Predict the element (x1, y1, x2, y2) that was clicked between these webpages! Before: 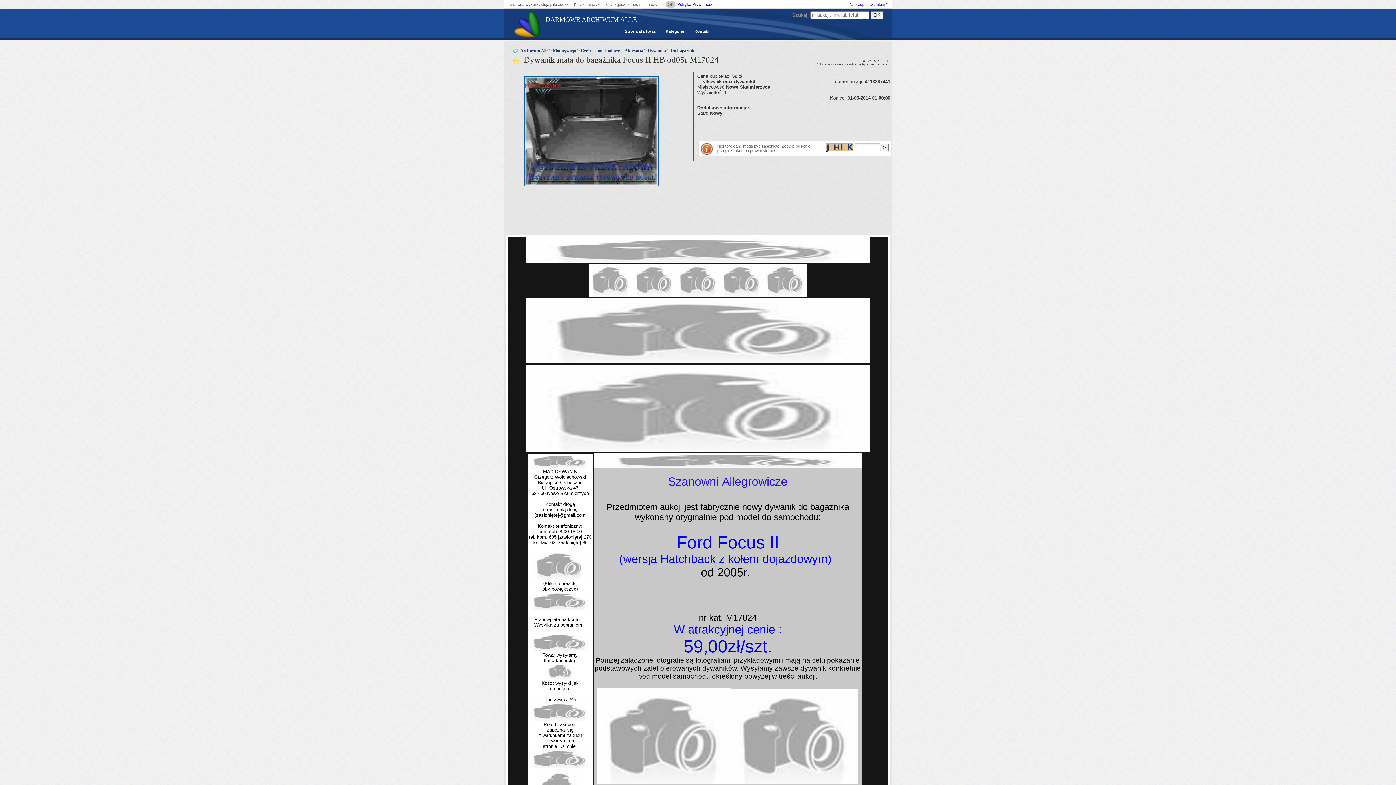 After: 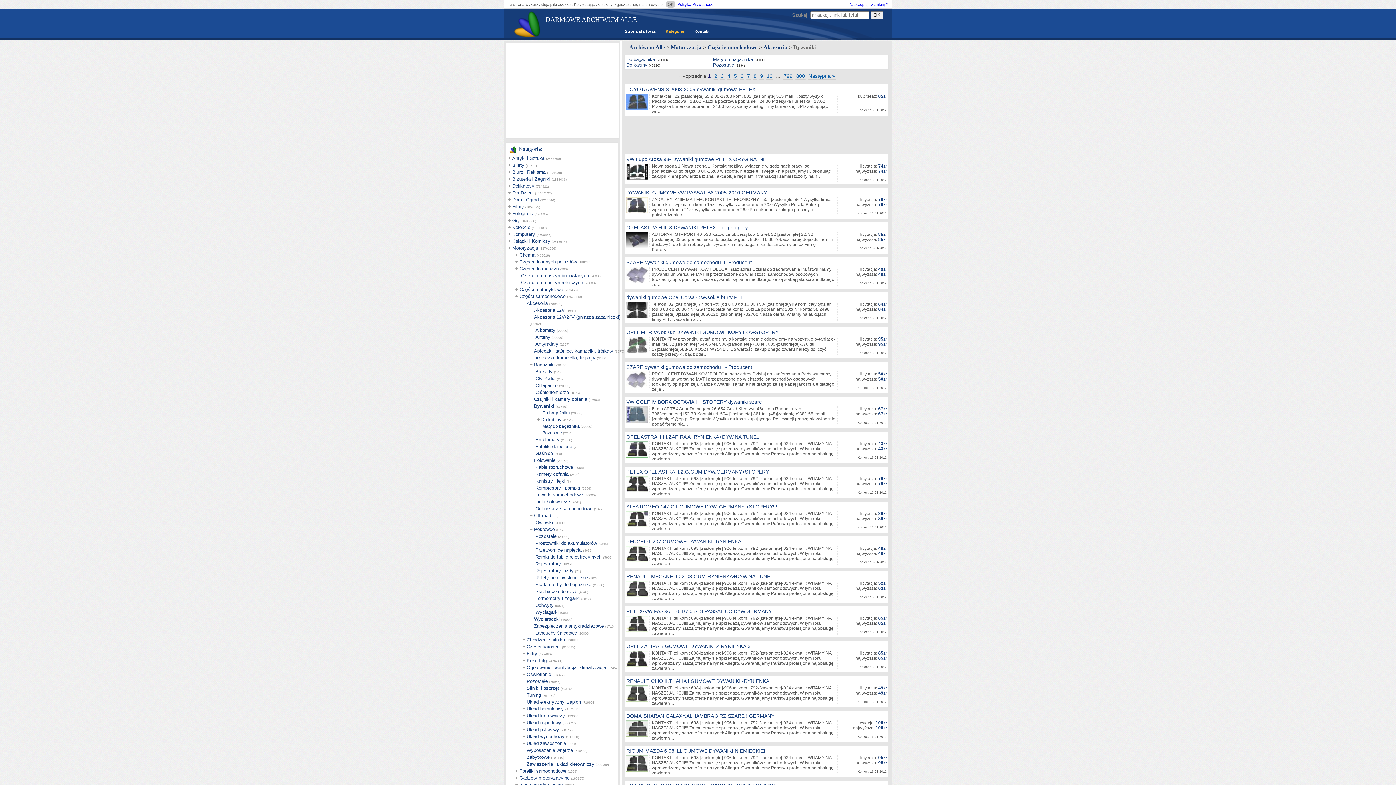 Action: label: Dywaniki bbox: (648, 48, 666, 53)